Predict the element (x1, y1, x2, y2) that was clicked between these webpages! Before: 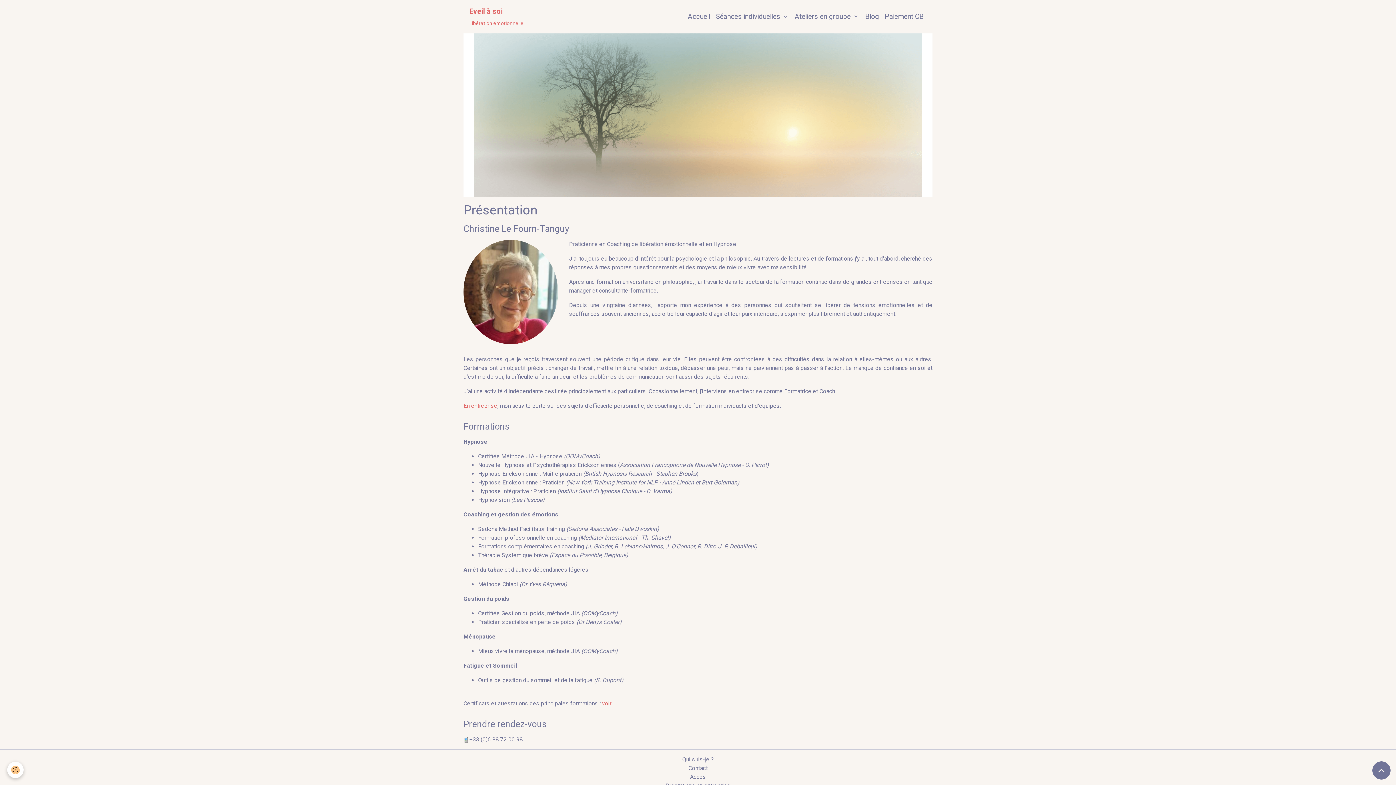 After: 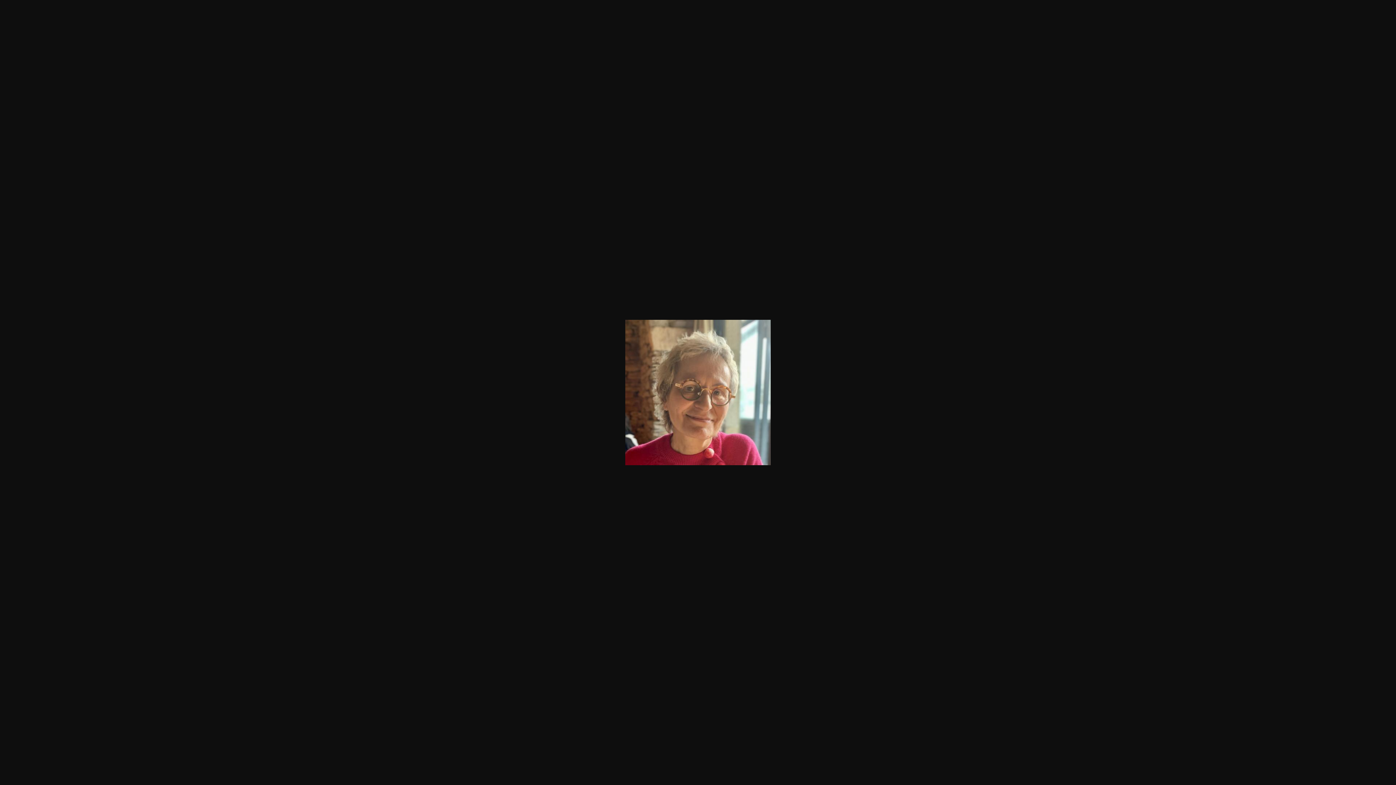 Action: bbox: (463, 288, 558, 295)